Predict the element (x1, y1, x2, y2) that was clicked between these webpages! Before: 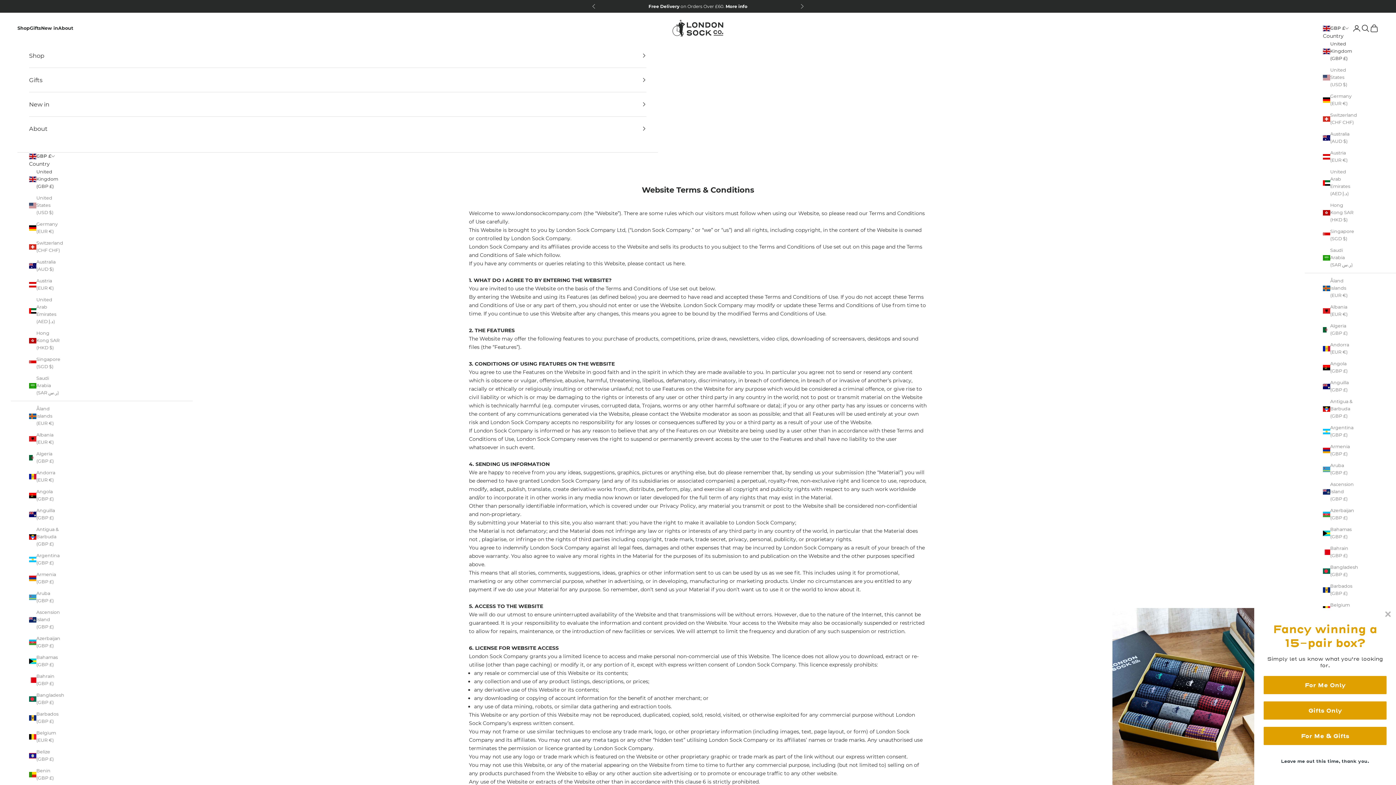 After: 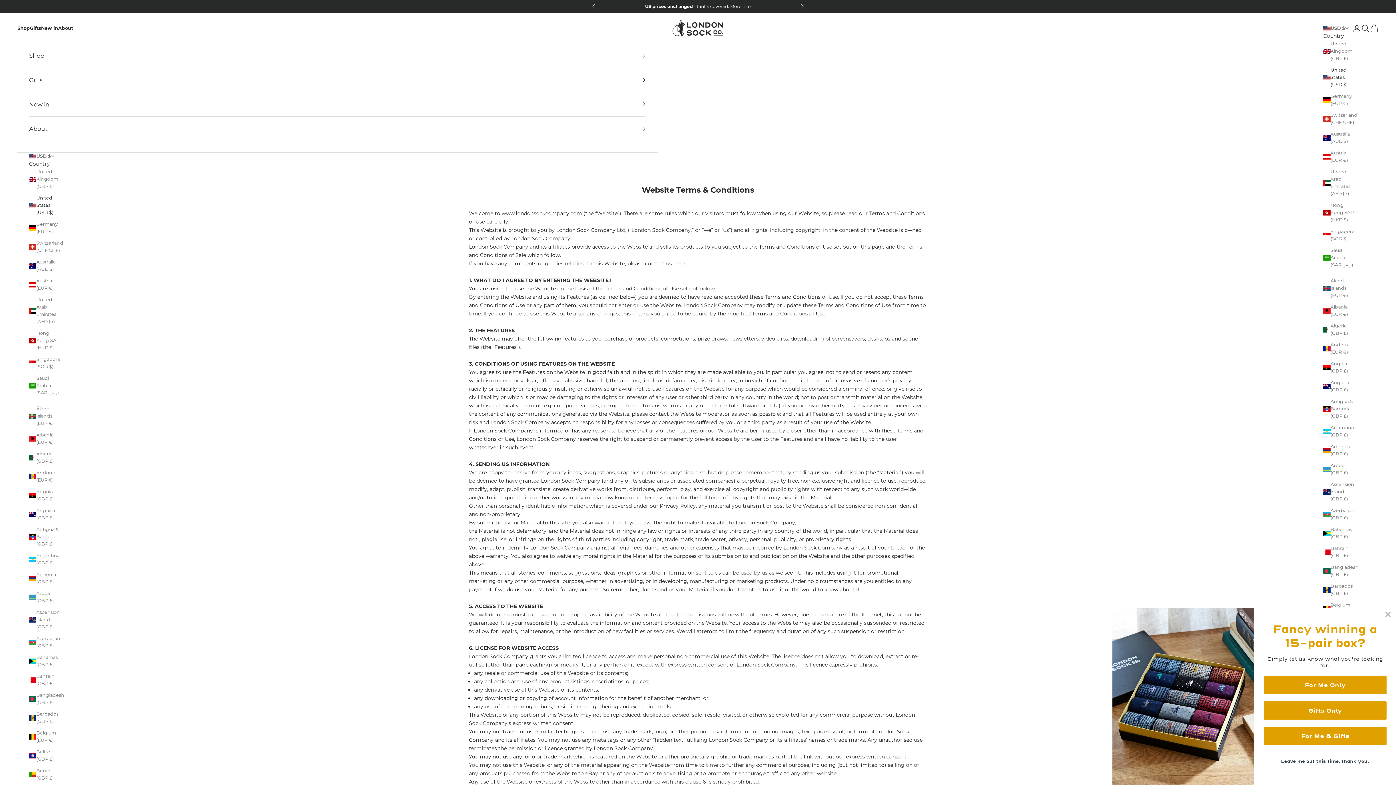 Action: bbox: (1323, 66, 1354, 88) label: United States (USD $)